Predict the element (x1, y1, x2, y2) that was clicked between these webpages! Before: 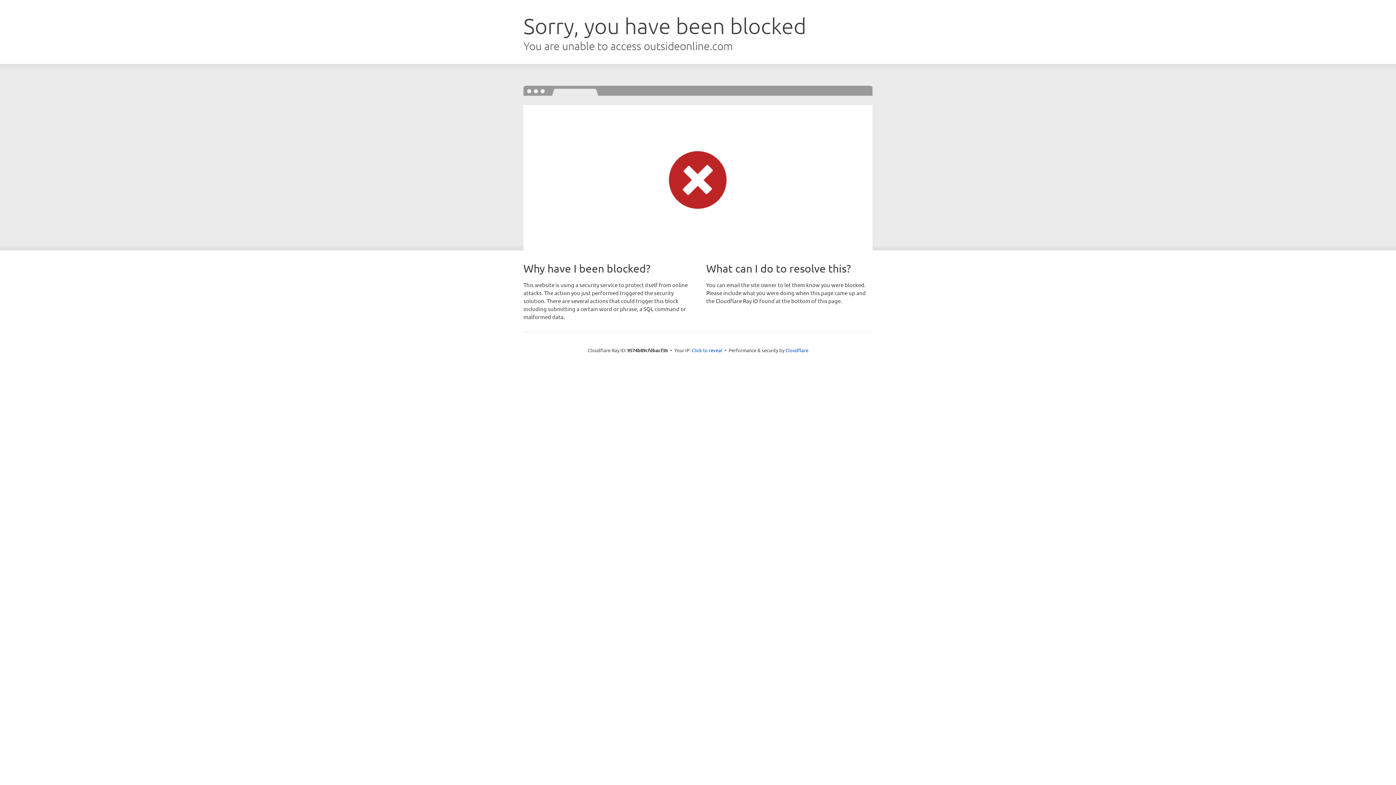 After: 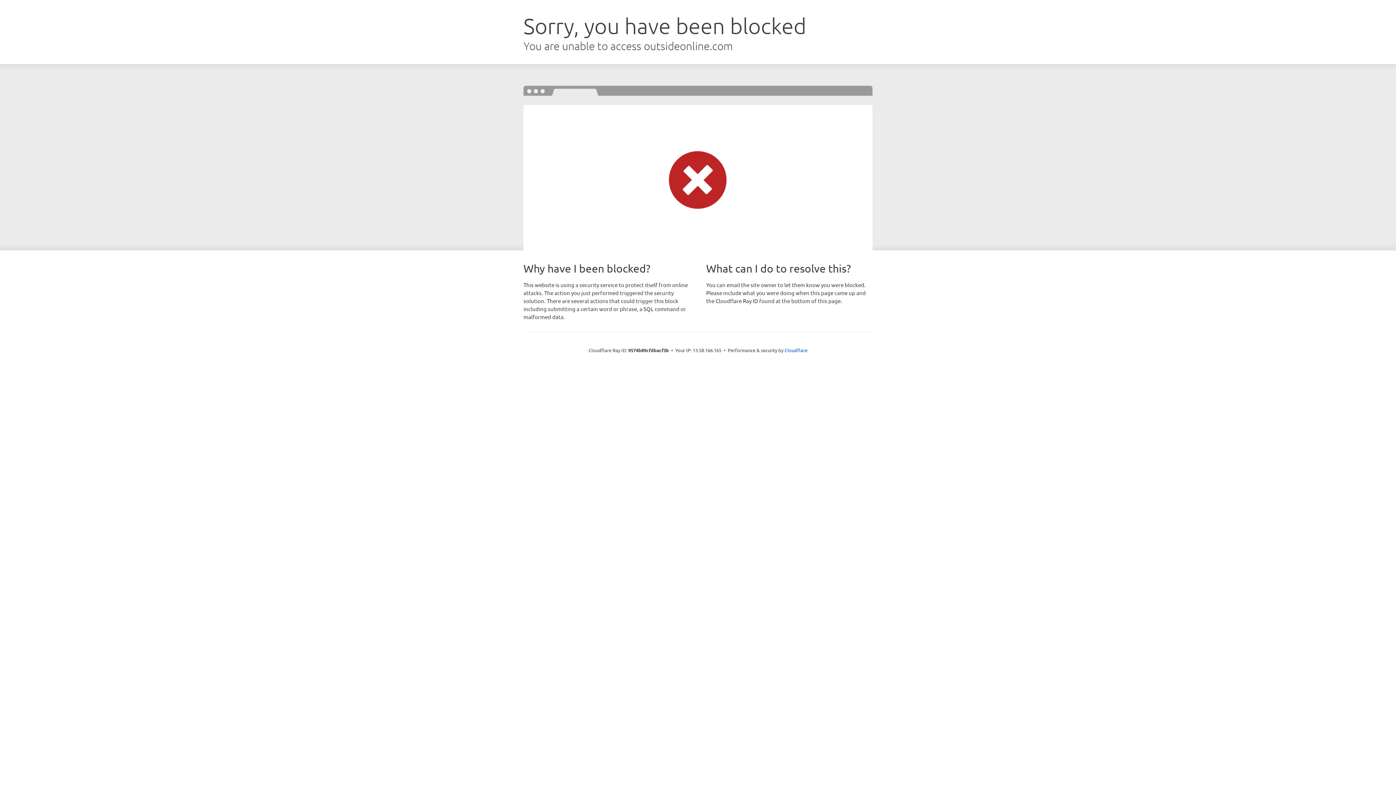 Action: bbox: (692, 346, 722, 353) label: Click to reveal